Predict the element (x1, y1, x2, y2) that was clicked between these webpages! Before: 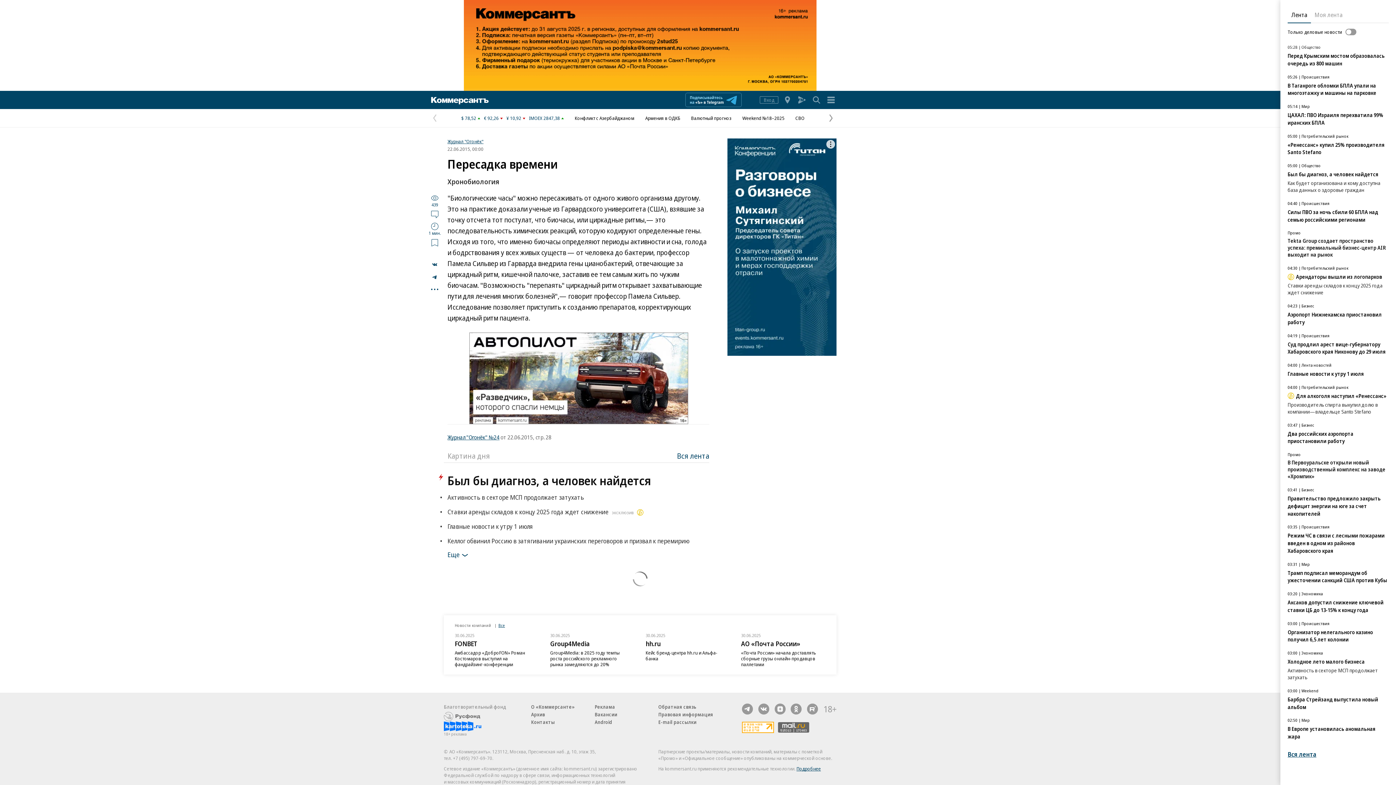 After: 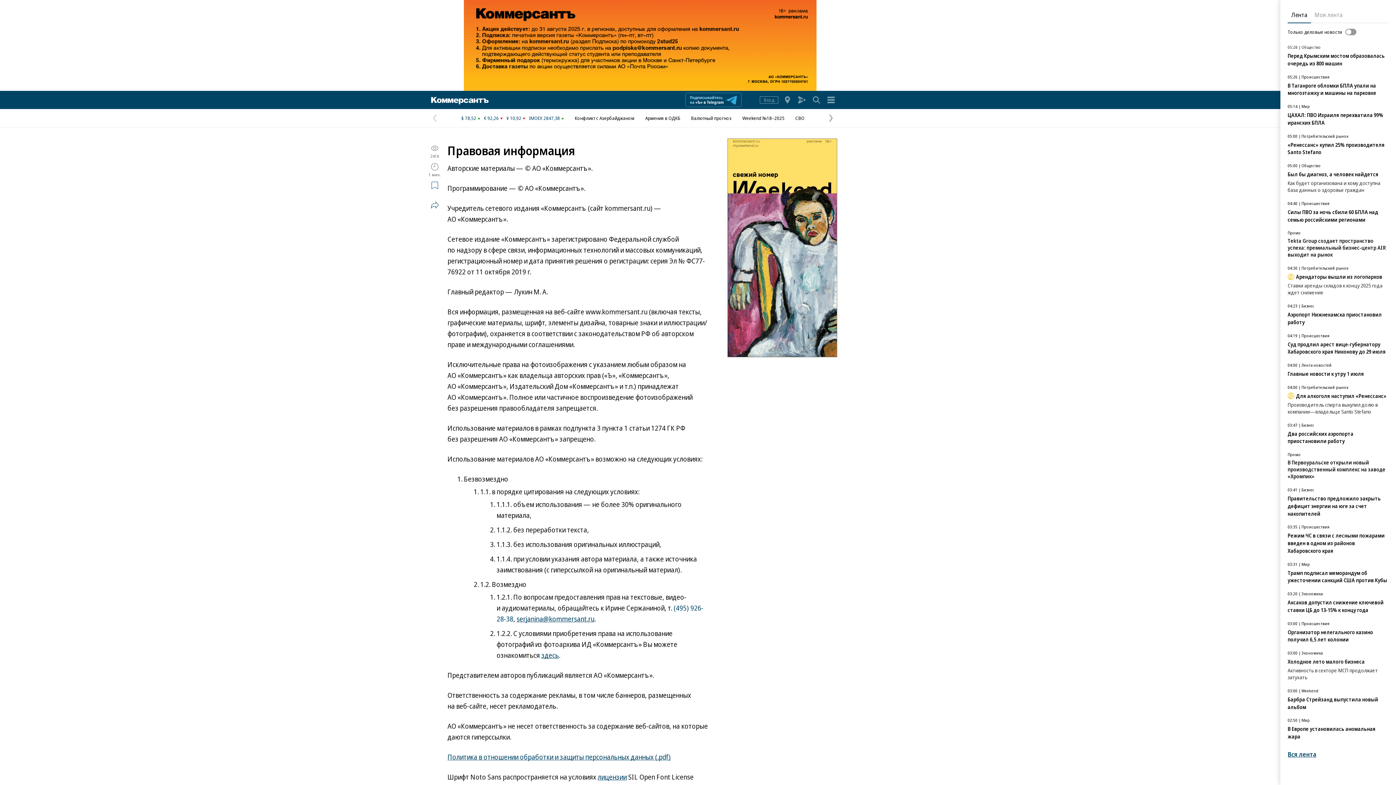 Action: label: Правовая информация bbox: (658, 711, 713, 718)